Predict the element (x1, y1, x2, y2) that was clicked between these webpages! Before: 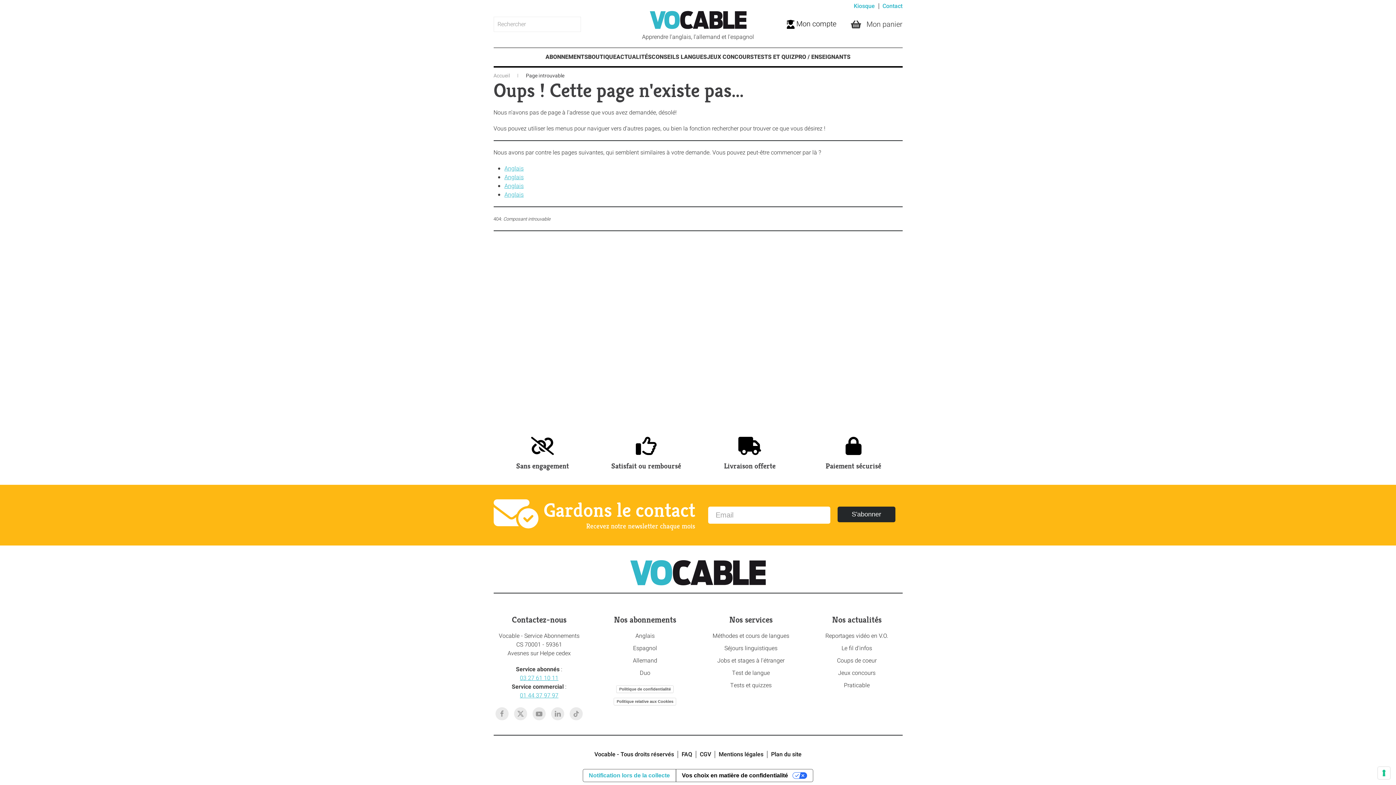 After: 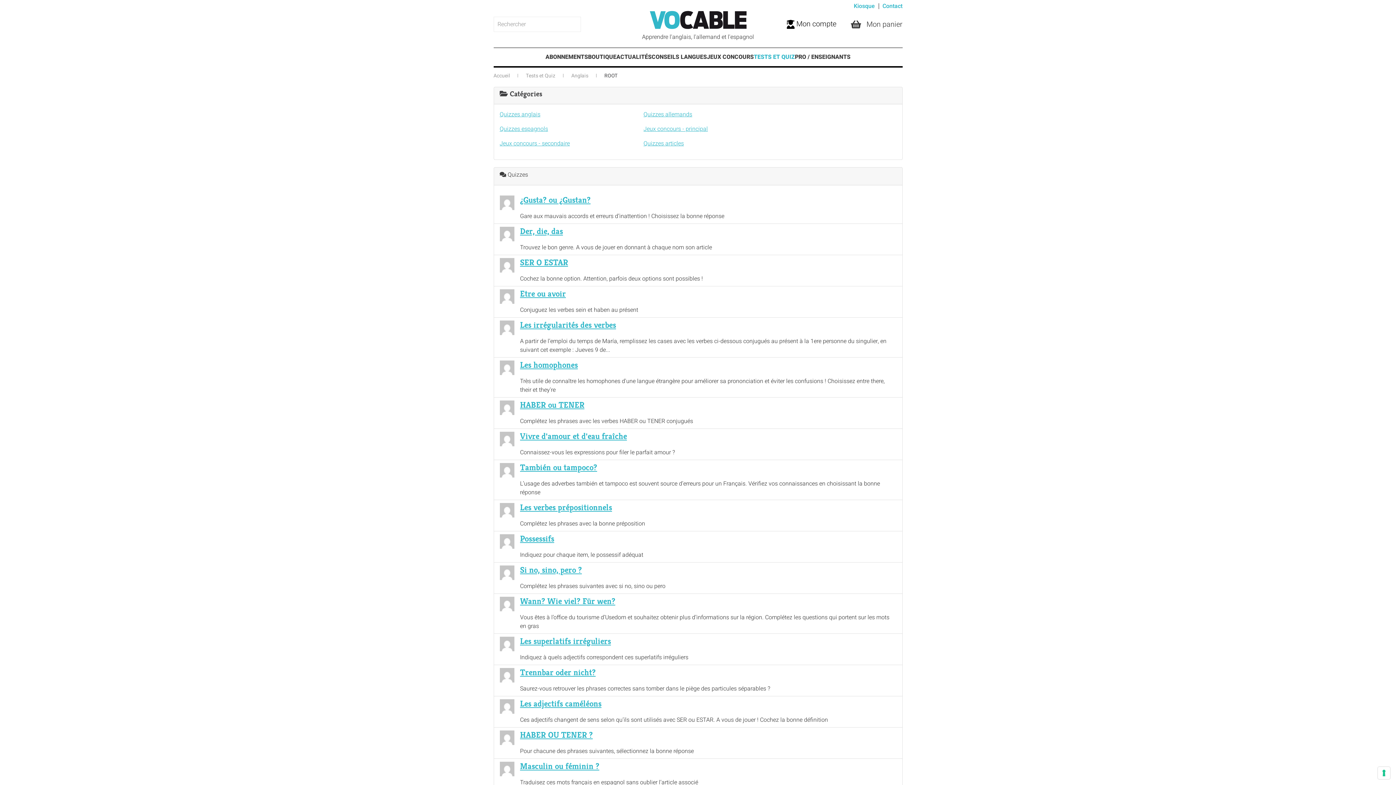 Action: label: Anglais bbox: (504, 164, 523, 173)